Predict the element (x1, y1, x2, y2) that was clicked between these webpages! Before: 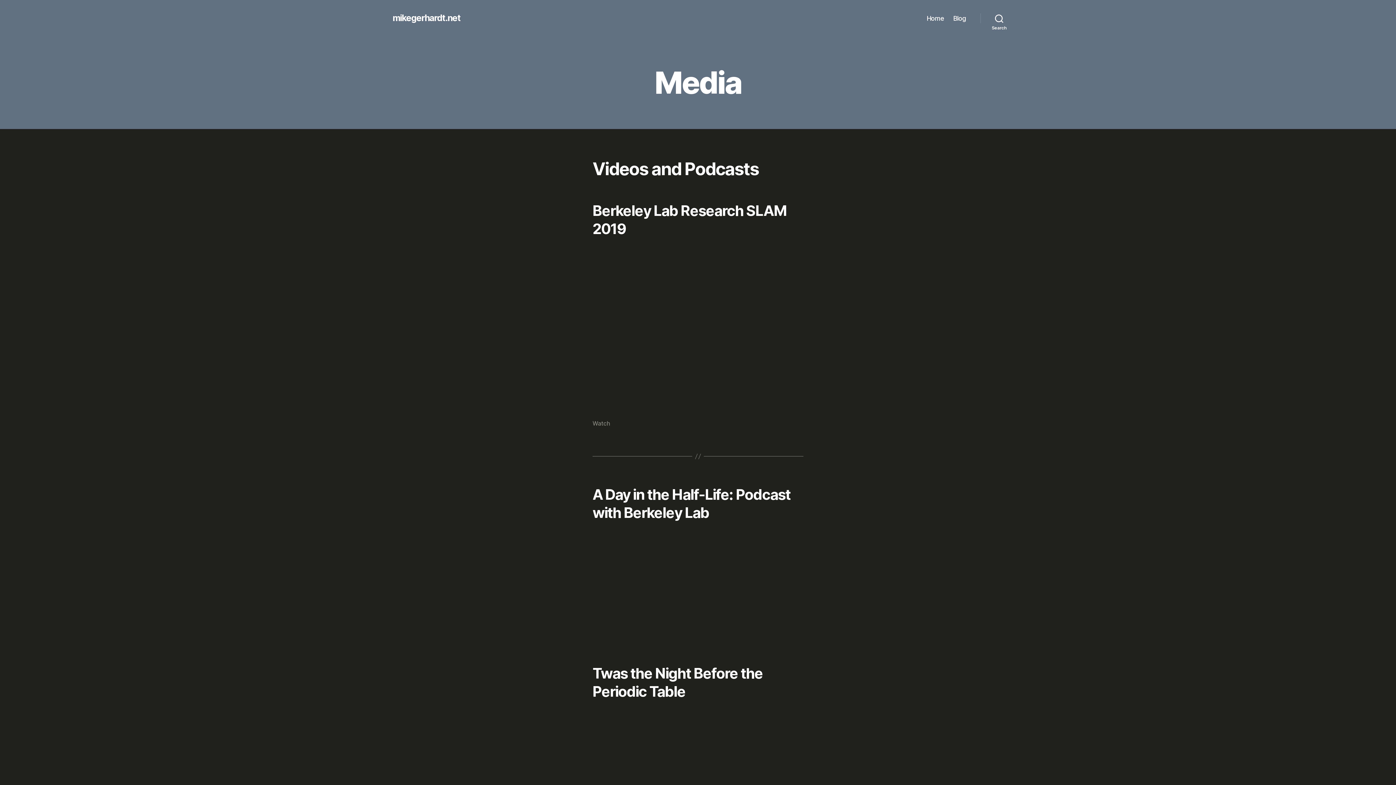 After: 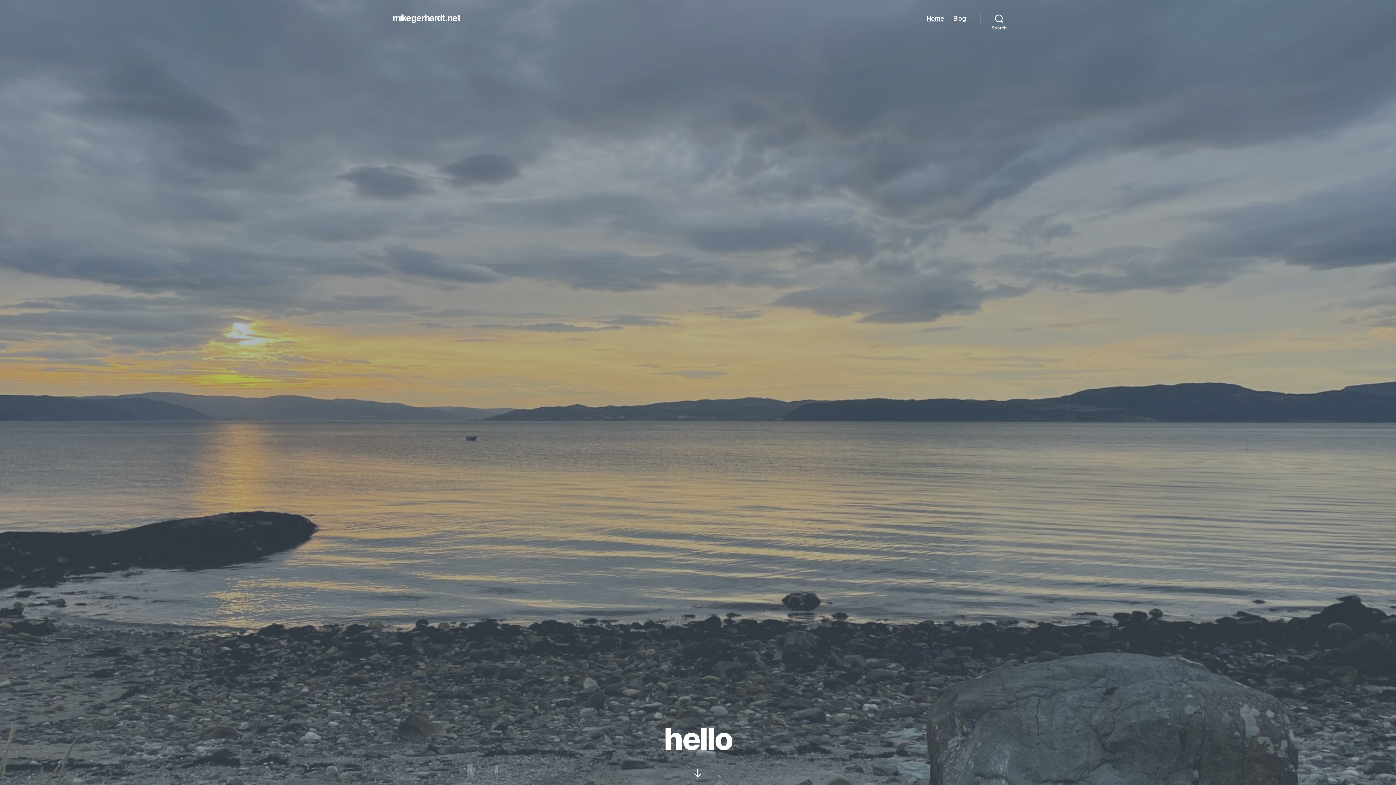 Action: label: Home bbox: (926, 14, 944, 22)